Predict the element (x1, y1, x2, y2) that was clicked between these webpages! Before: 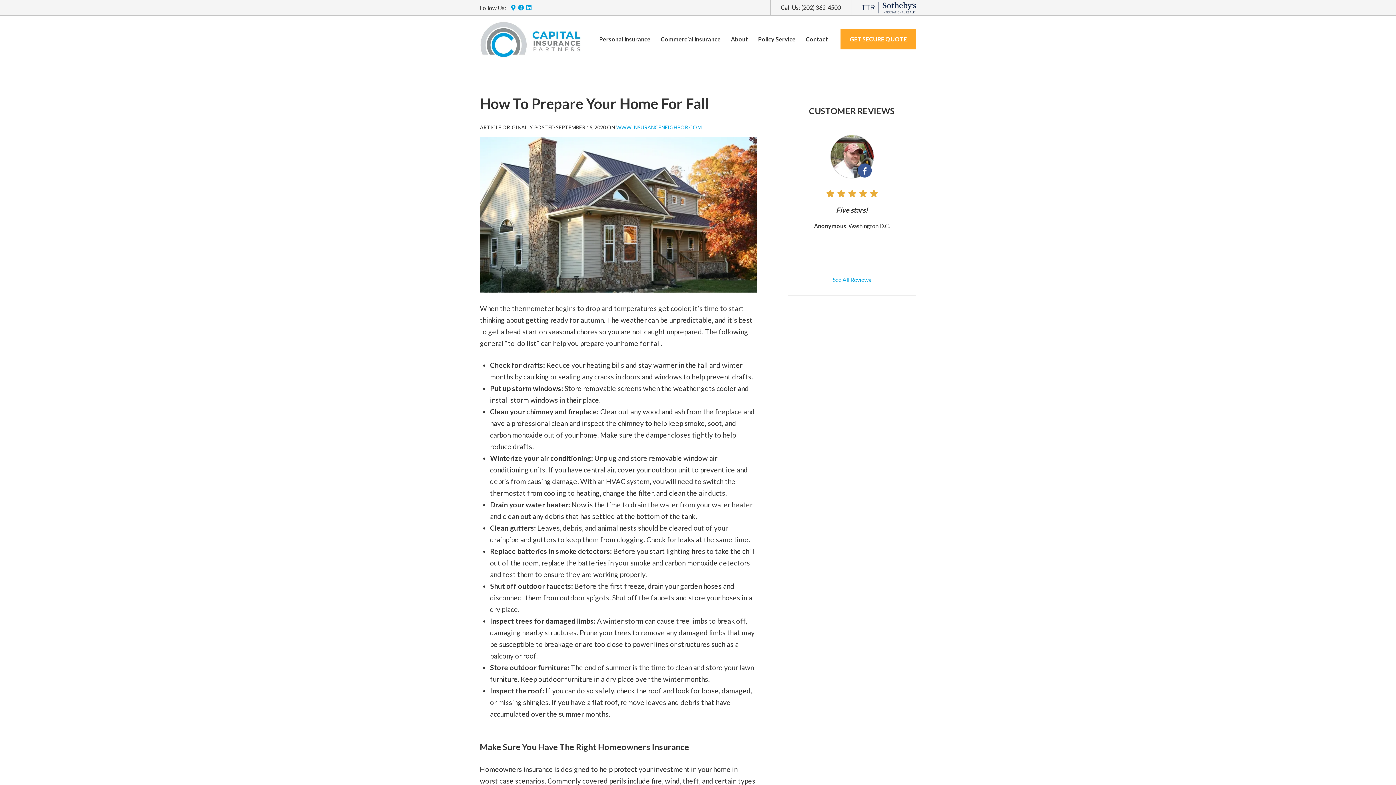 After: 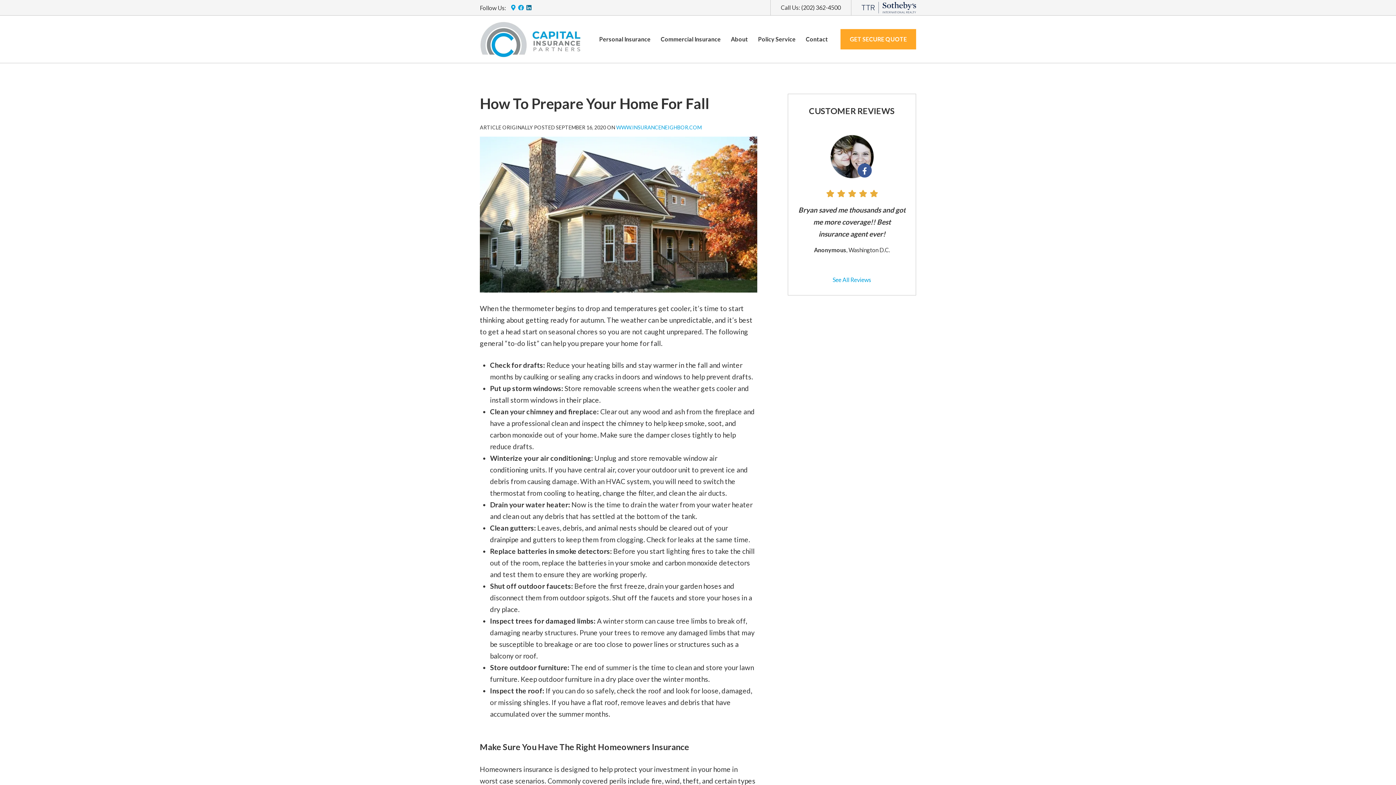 Action: bbox: (526, 4, 531, 11) label: LinkedIn Logo (opens in new tab)